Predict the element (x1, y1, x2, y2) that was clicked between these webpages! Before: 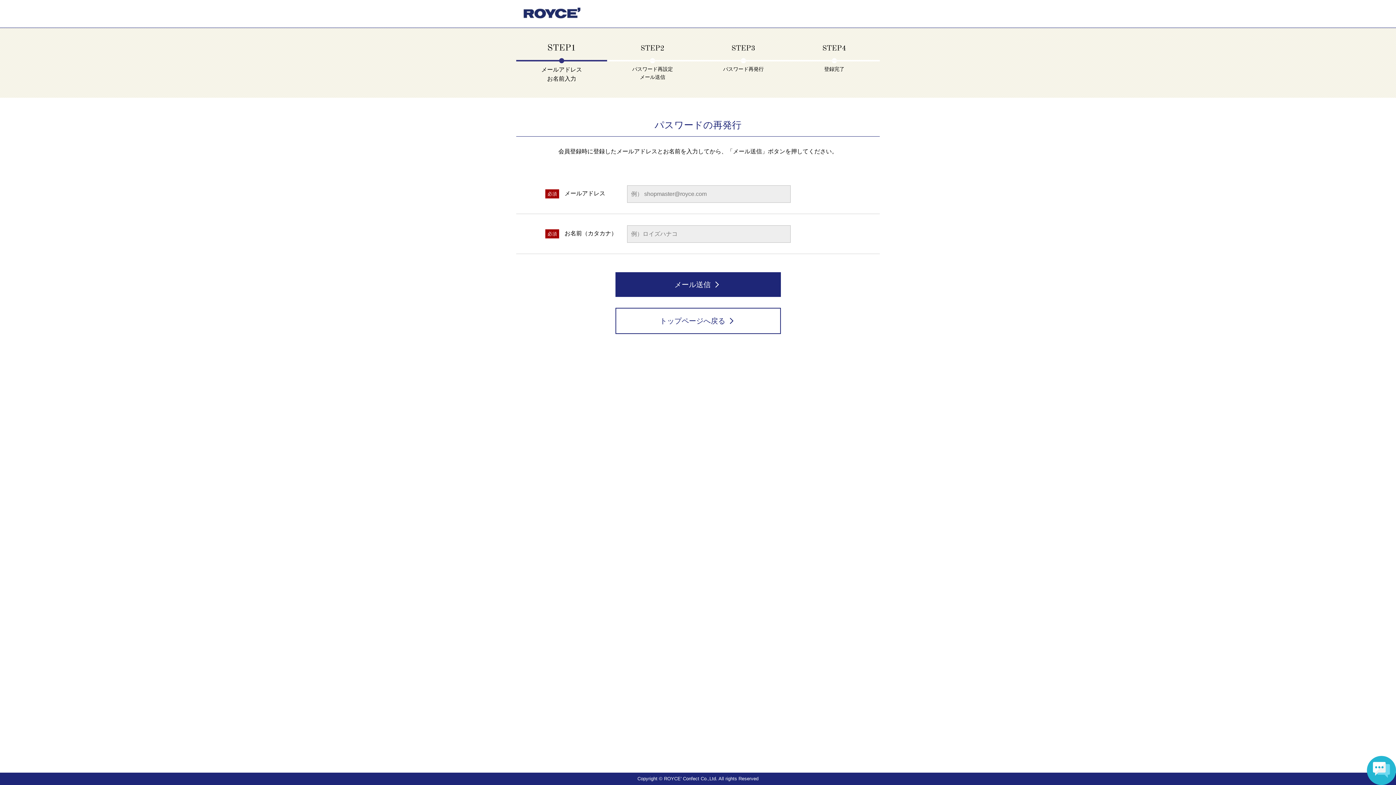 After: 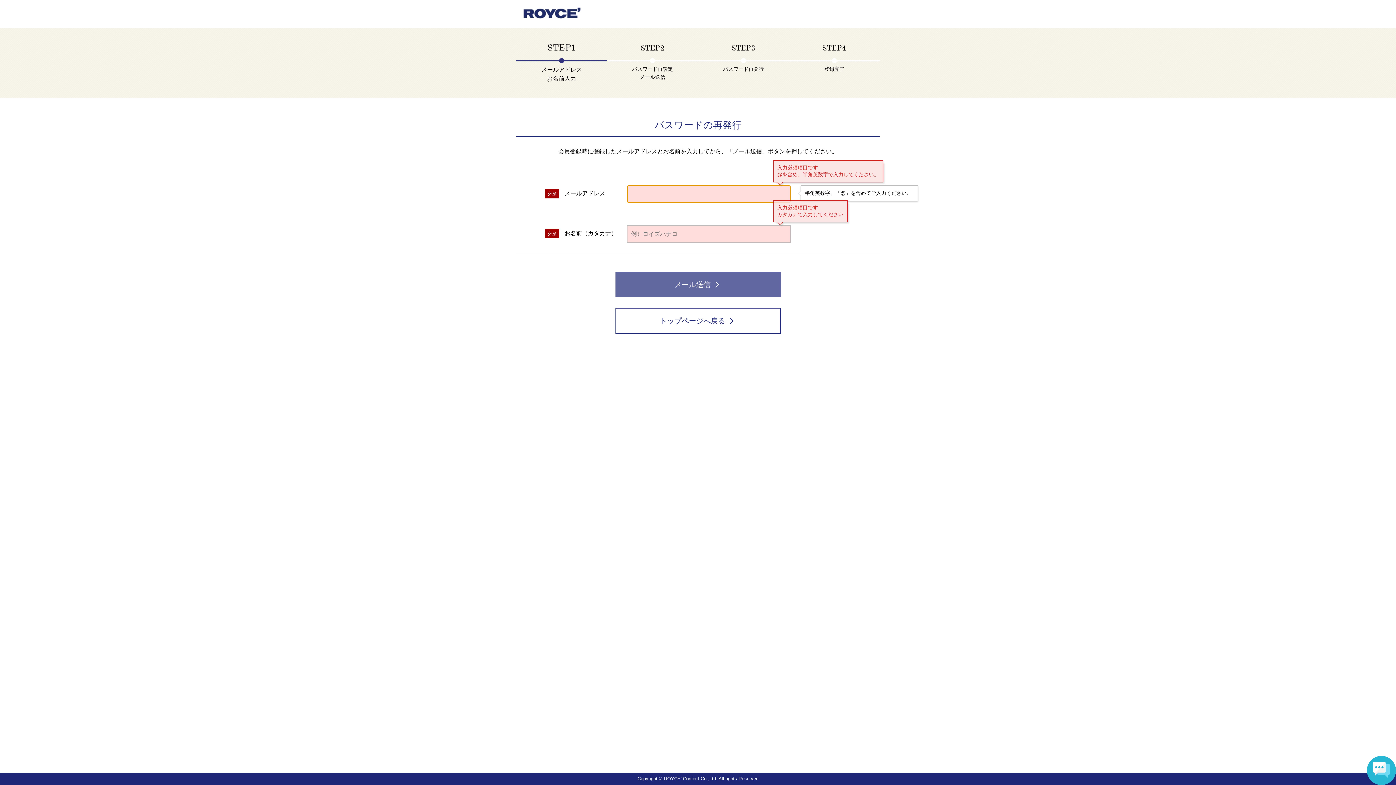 Action: label: メール送信 bbox: (615, 272, 780, 297)